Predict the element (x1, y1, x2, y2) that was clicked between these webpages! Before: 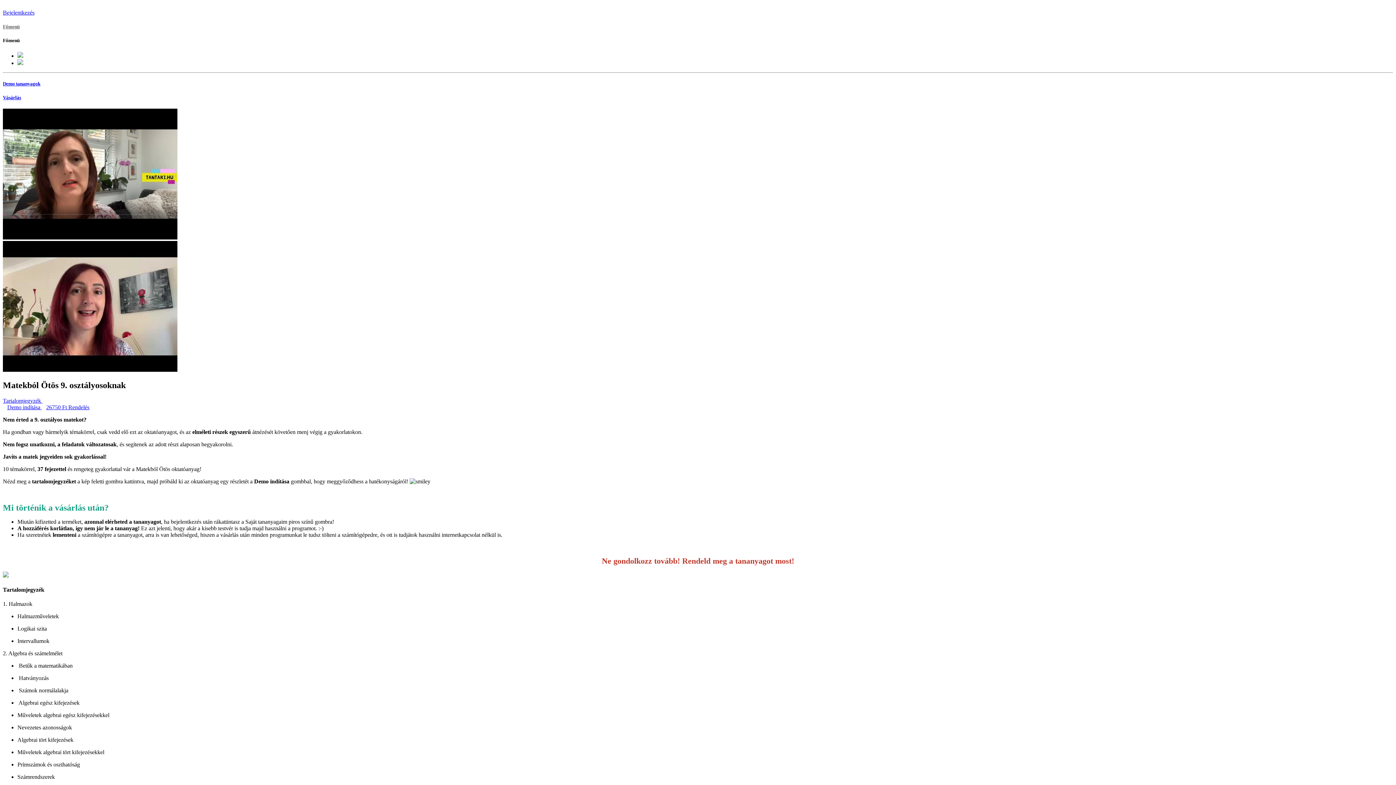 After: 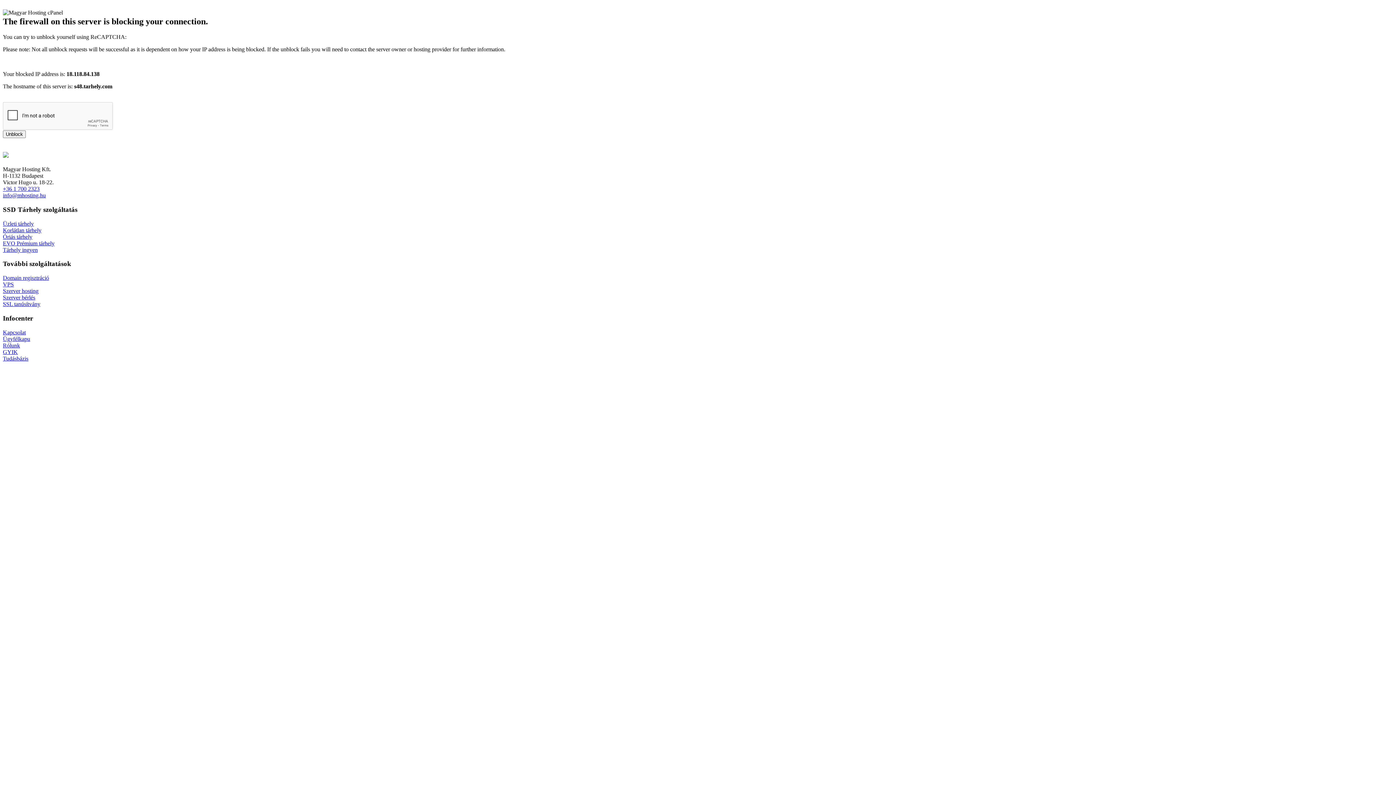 Action: bbox: (2, 94, 1393, 100) label: Vásárlás